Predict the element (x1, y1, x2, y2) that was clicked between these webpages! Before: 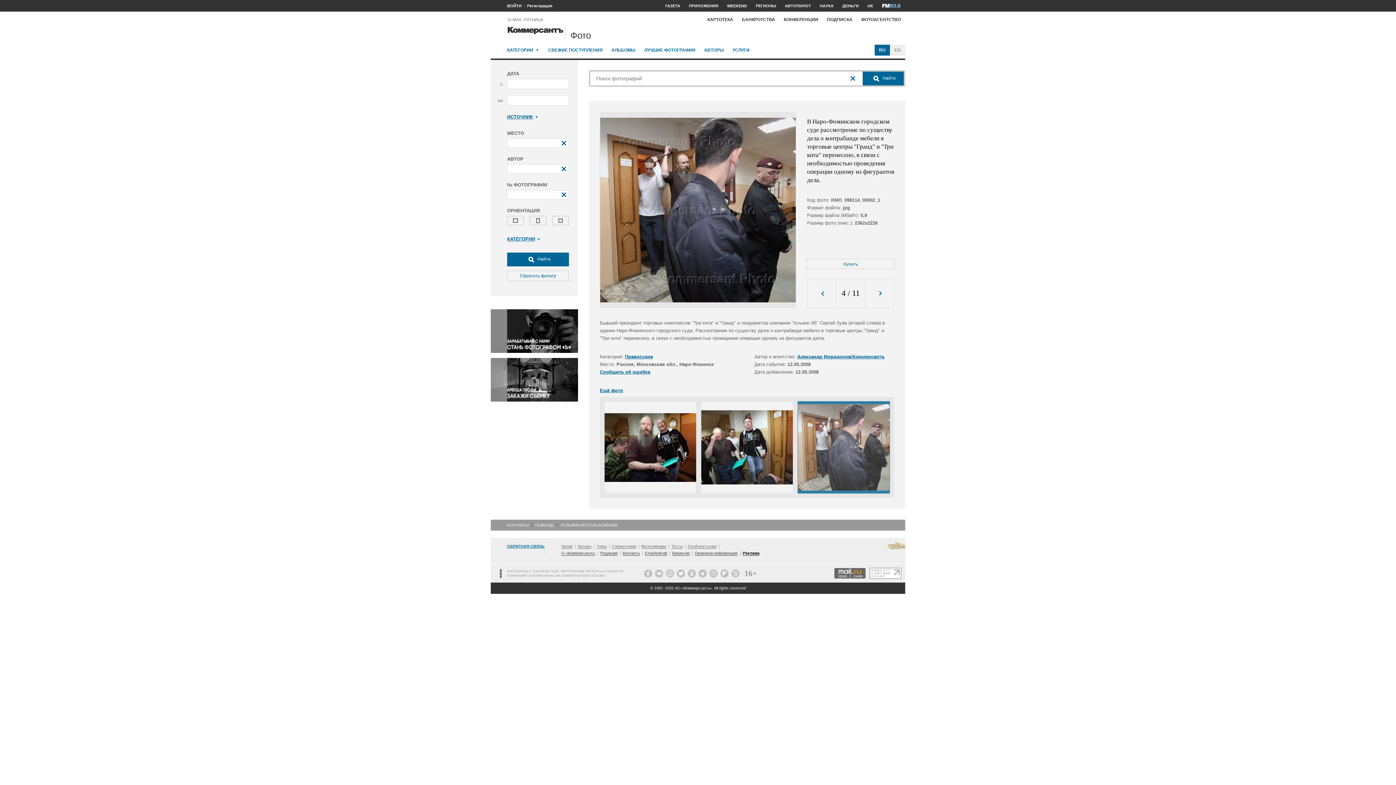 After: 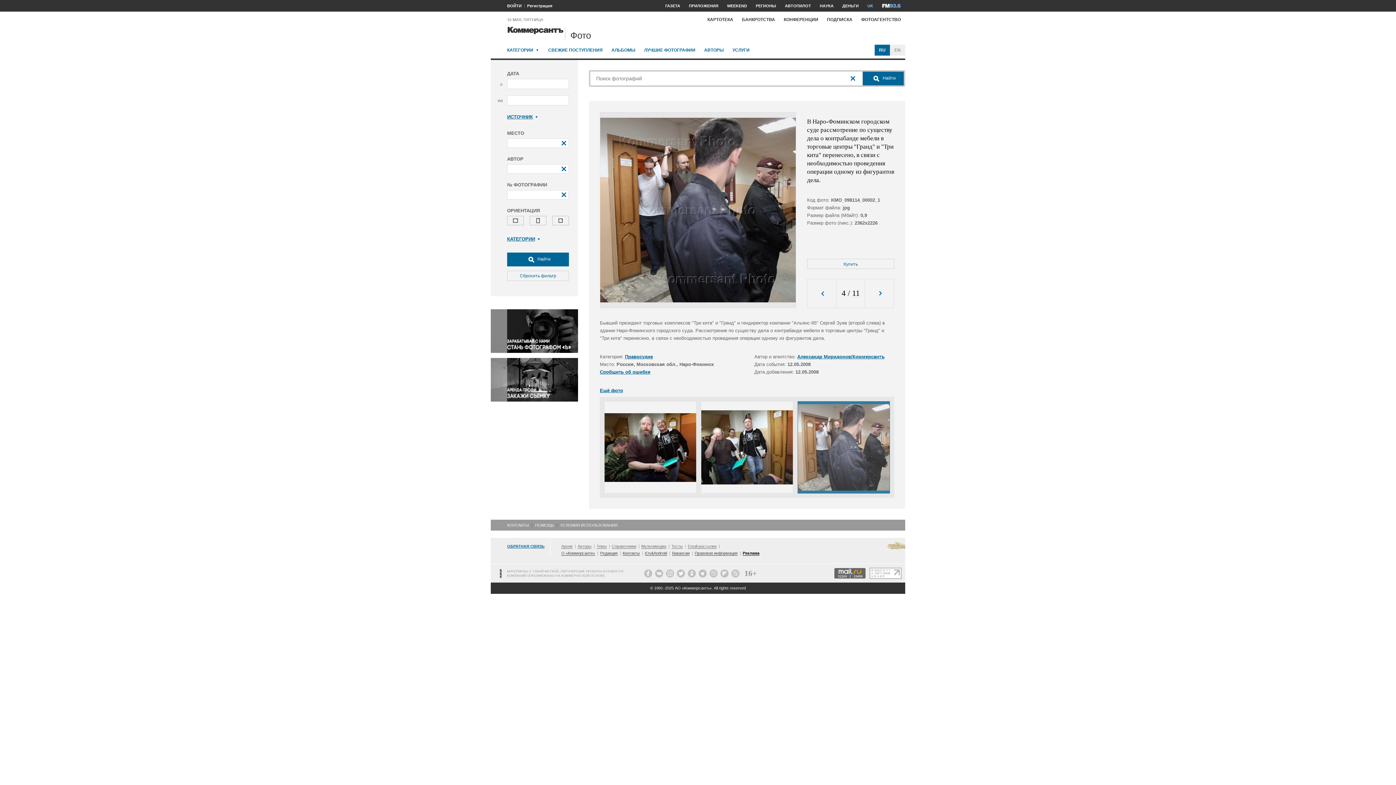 Action: bbox: (863, 0, 877, 11) label: UK